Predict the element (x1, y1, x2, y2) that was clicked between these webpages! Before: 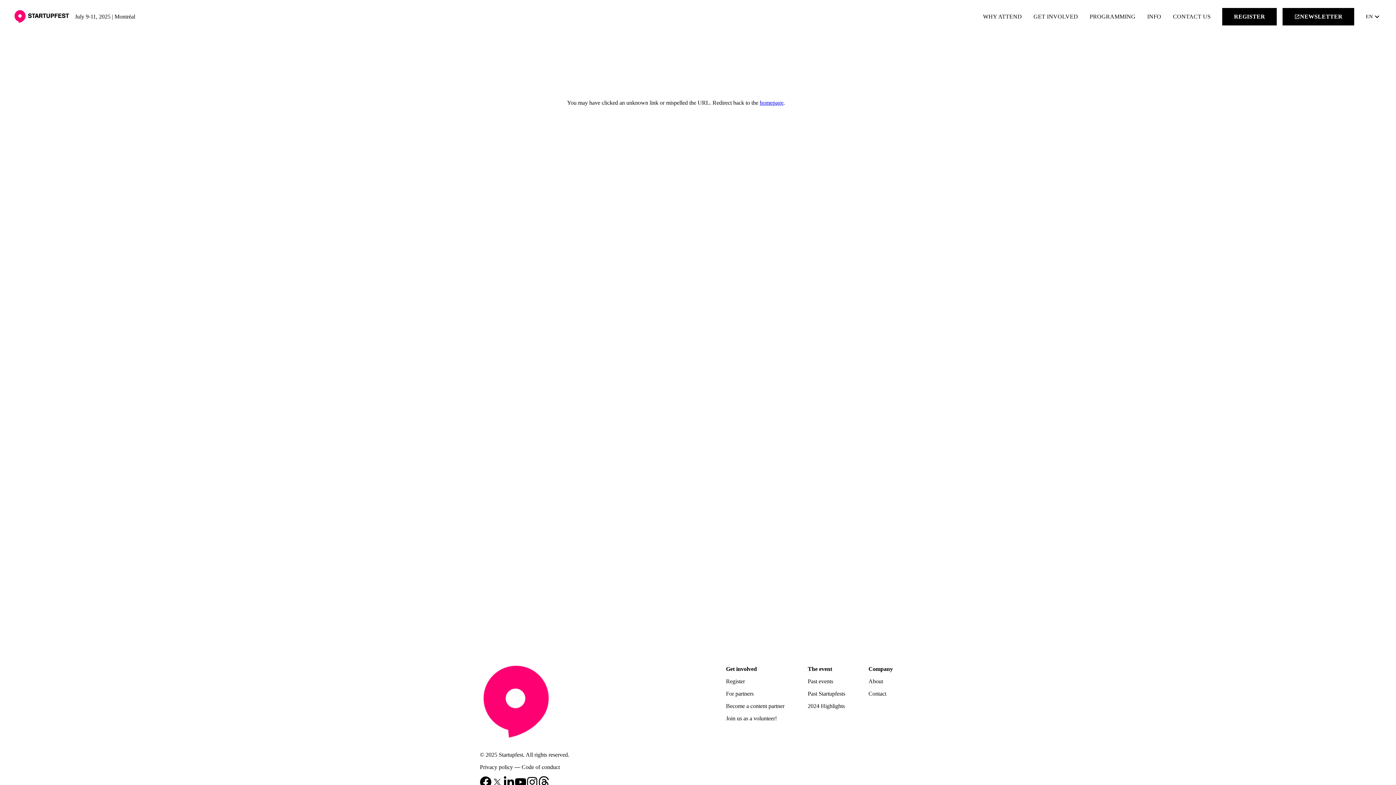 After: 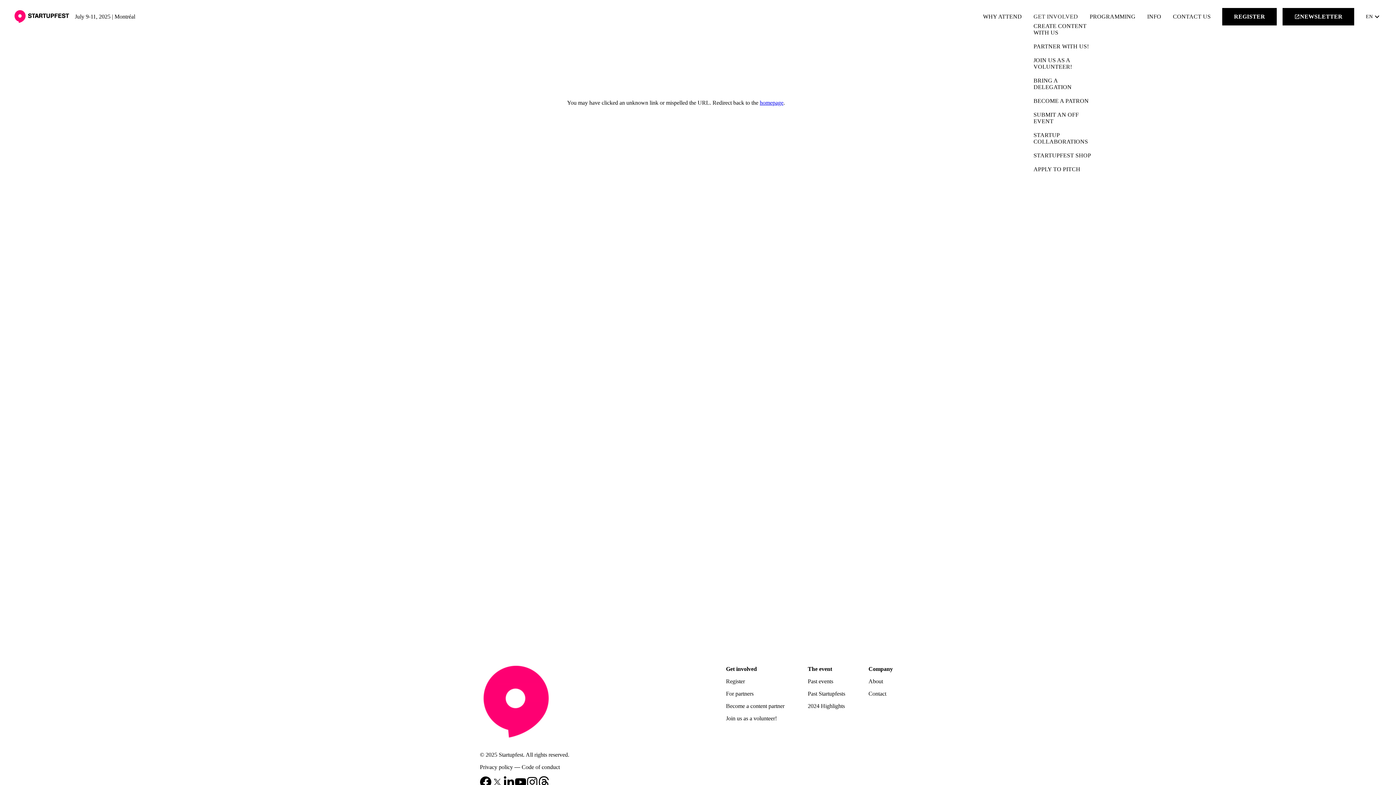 Action: bbox: (1033, 13, 1078, 19) label: GET INVOLVED